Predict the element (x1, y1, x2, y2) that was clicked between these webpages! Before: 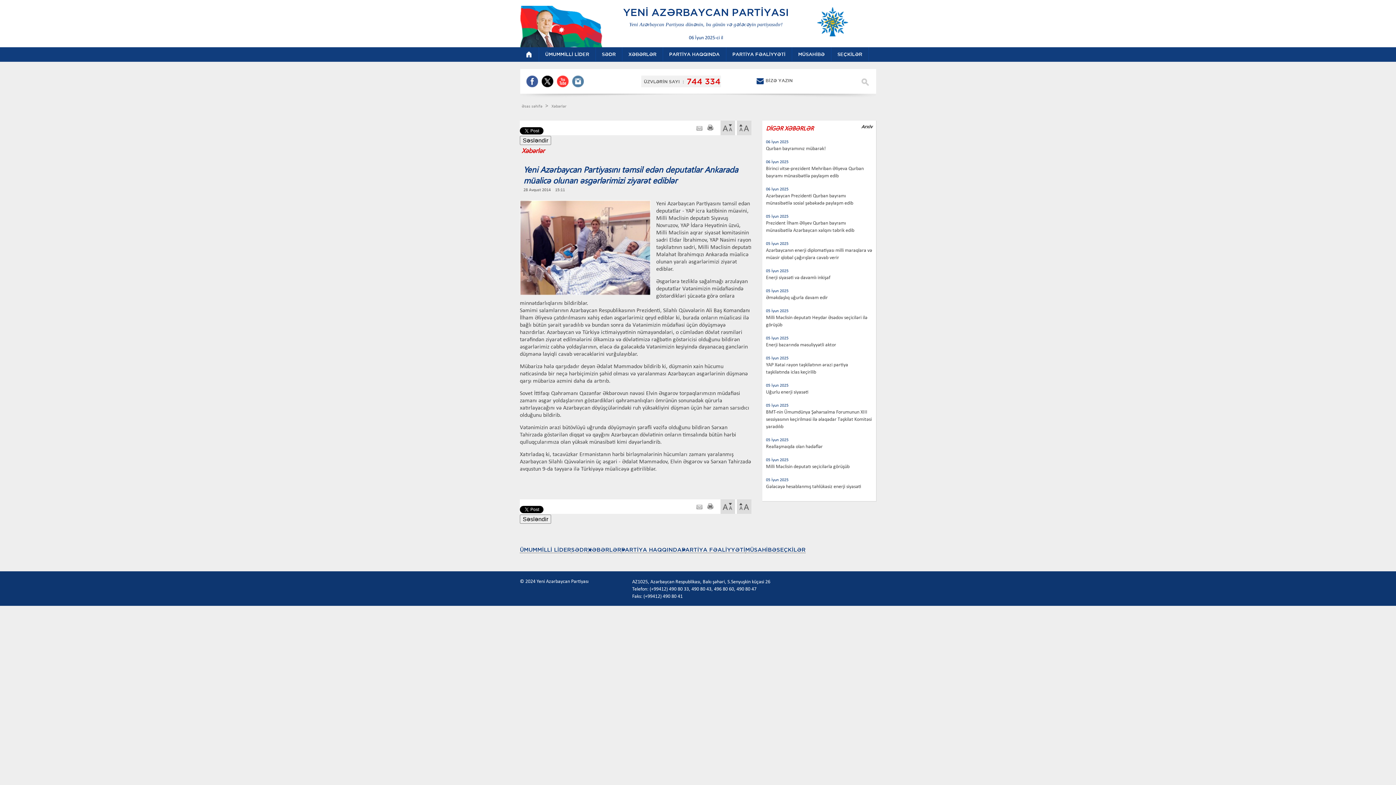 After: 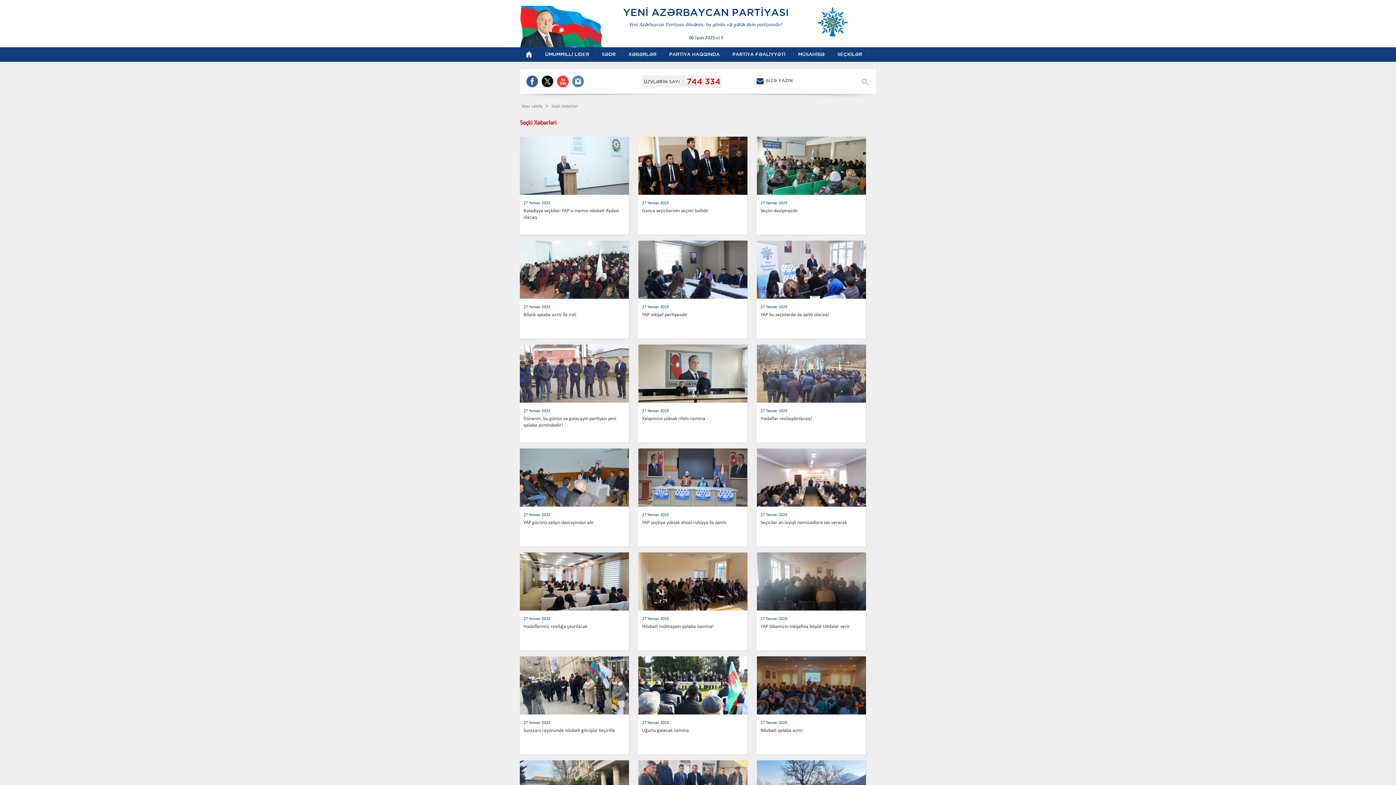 Action: bbox: (776, 546, 805, 553) label: SEÇKİLƏR